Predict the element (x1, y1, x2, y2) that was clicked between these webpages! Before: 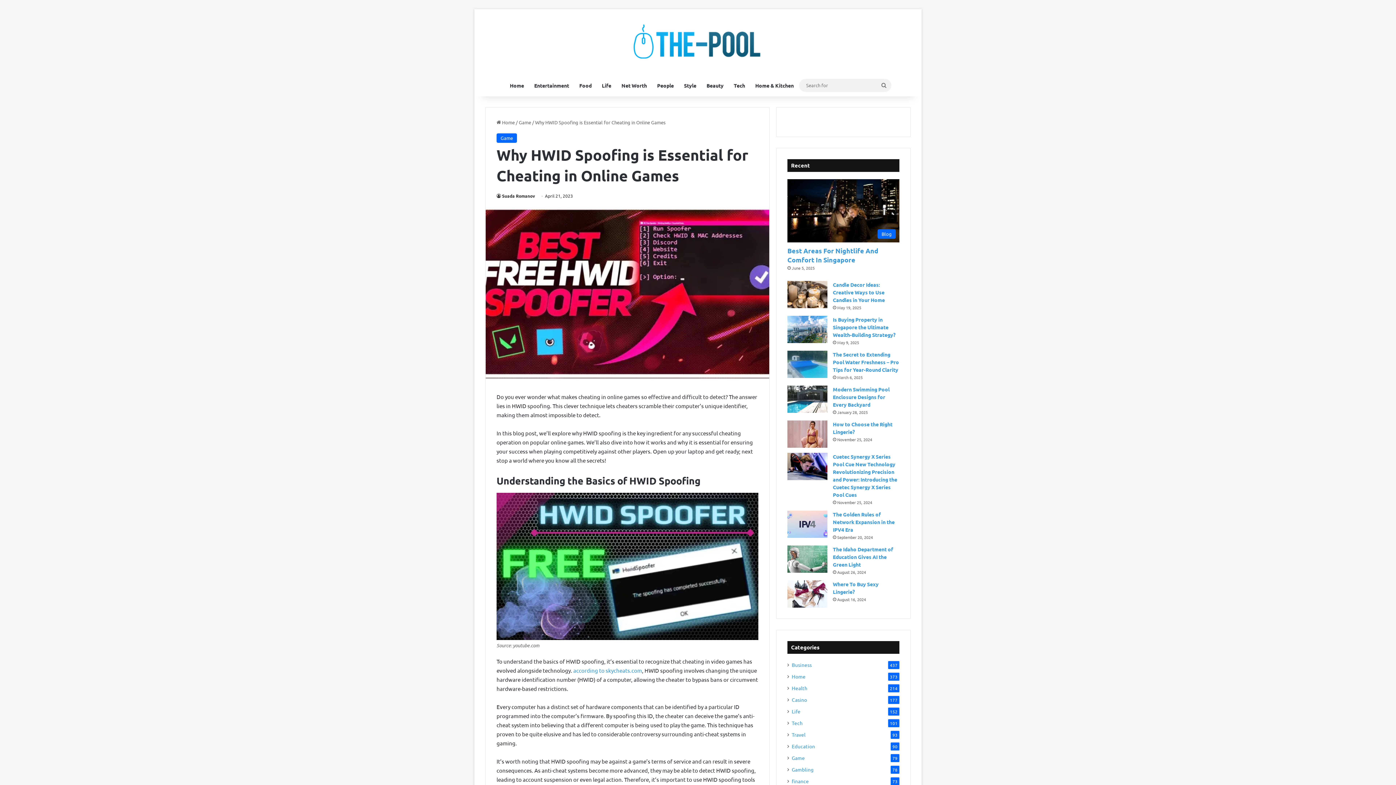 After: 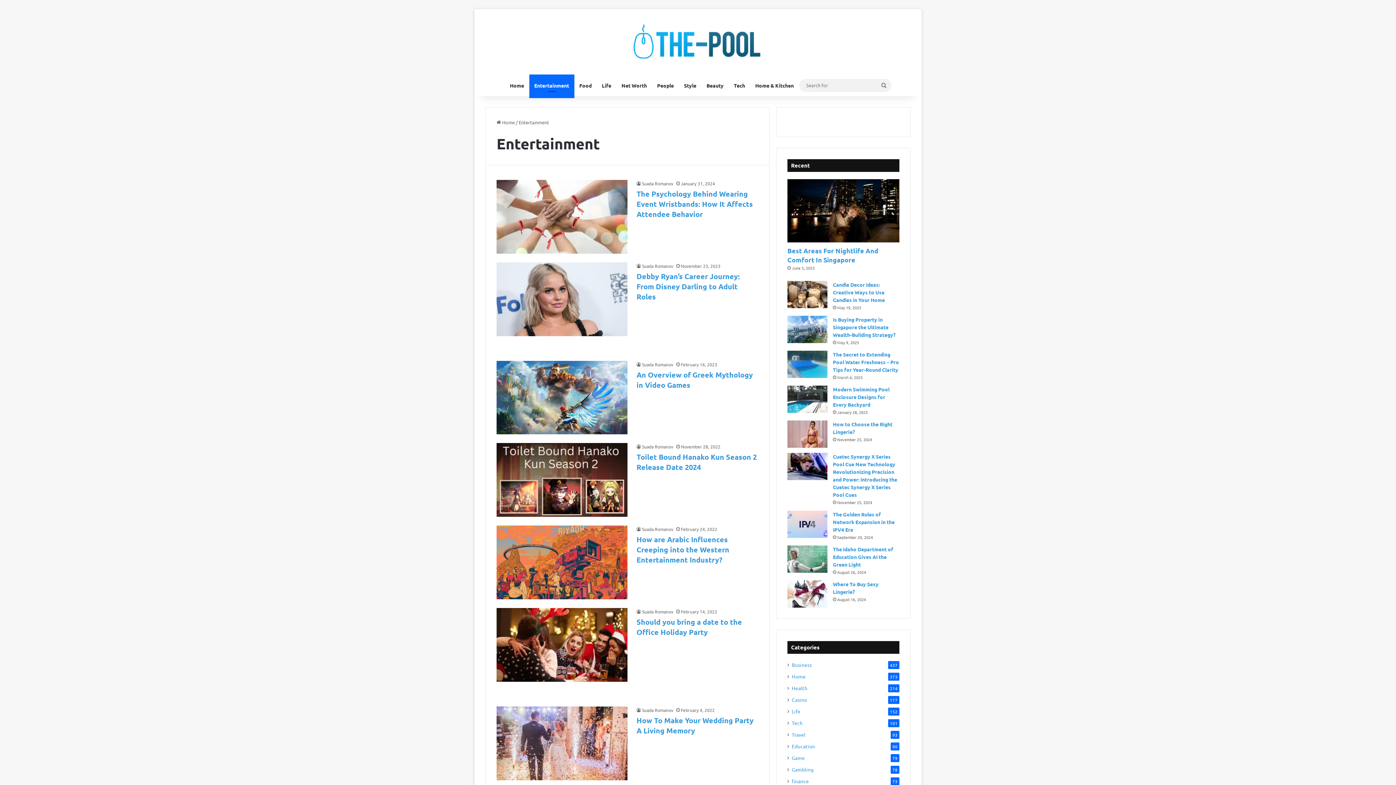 Action: bbox: (529, 74, 574, 96) label: Entertainment